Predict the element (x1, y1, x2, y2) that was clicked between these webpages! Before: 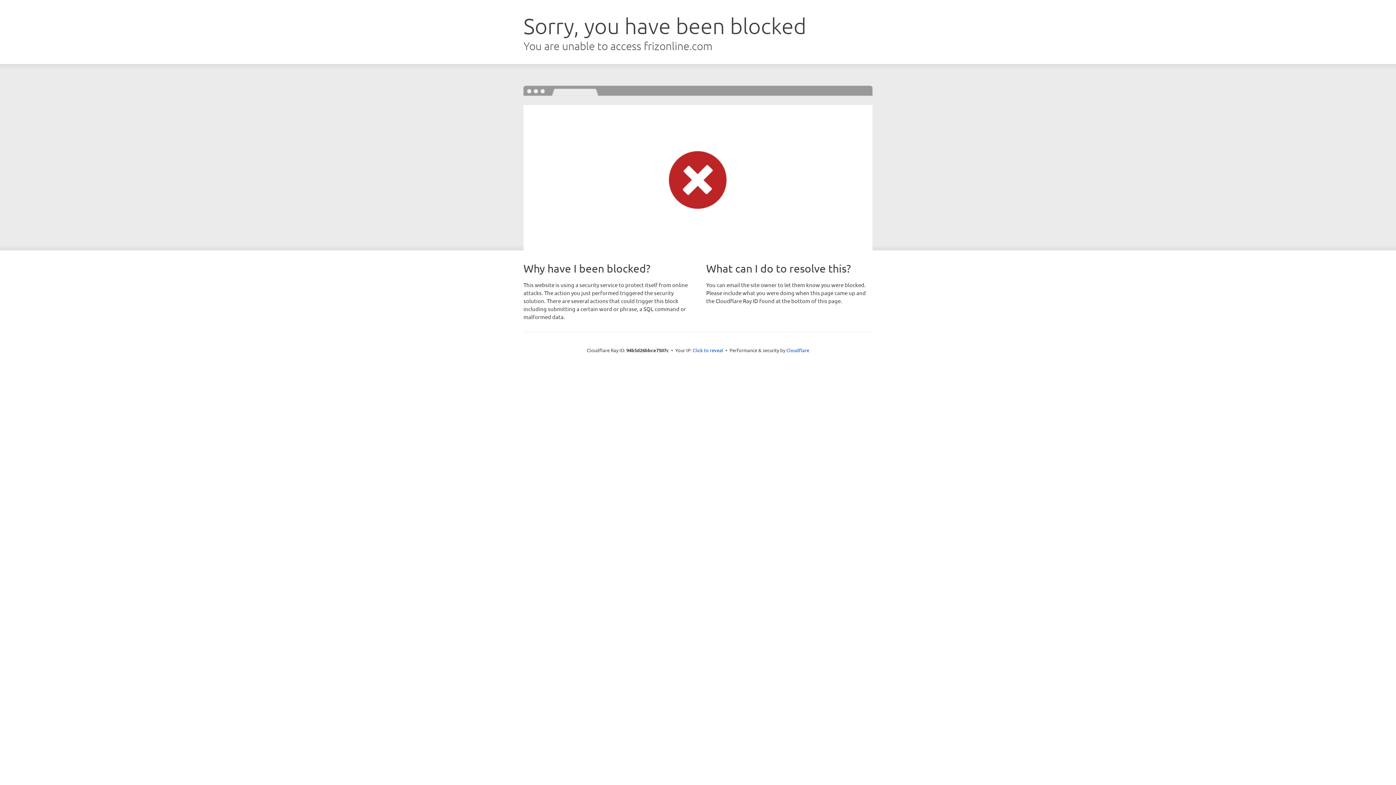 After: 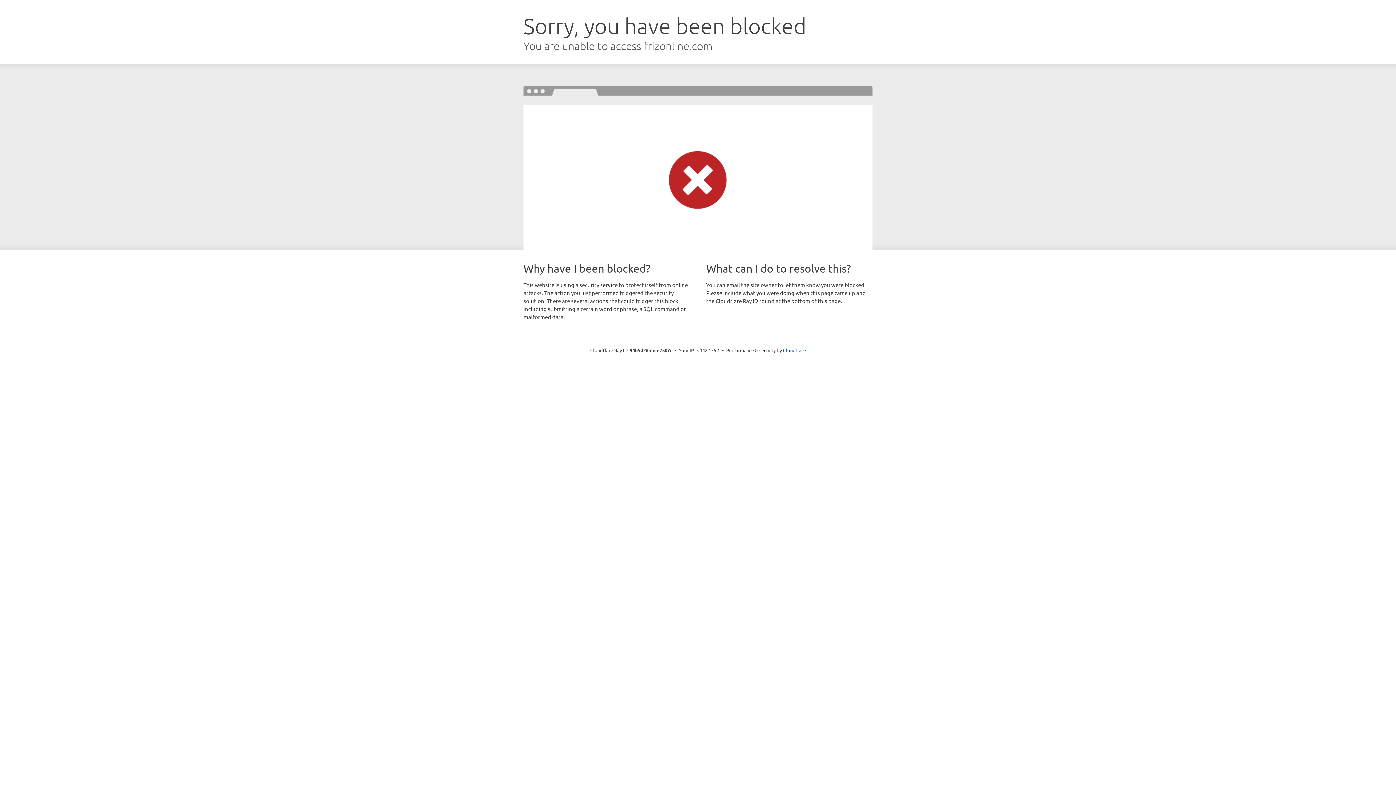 Action: label: Click to reveal bbox: (692, 346, 723, 353)